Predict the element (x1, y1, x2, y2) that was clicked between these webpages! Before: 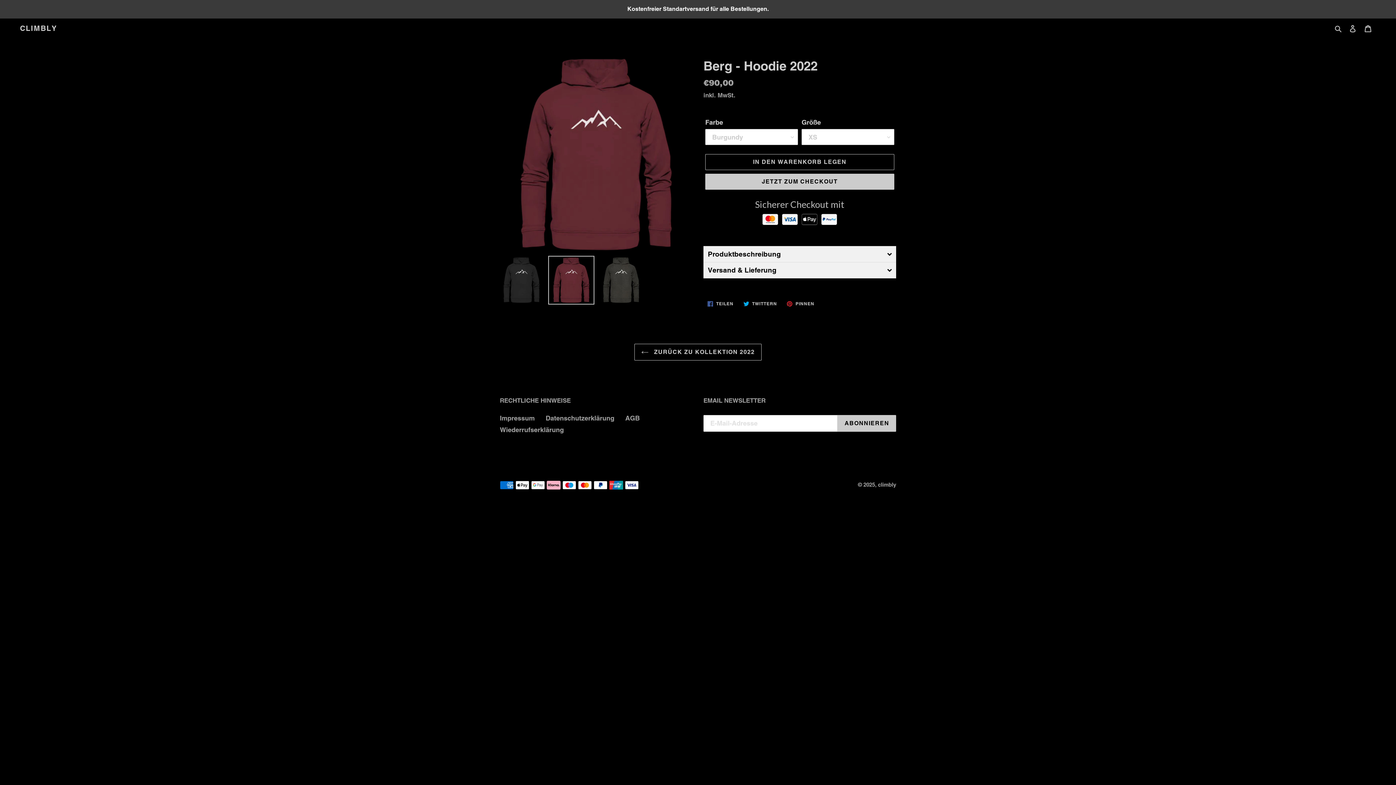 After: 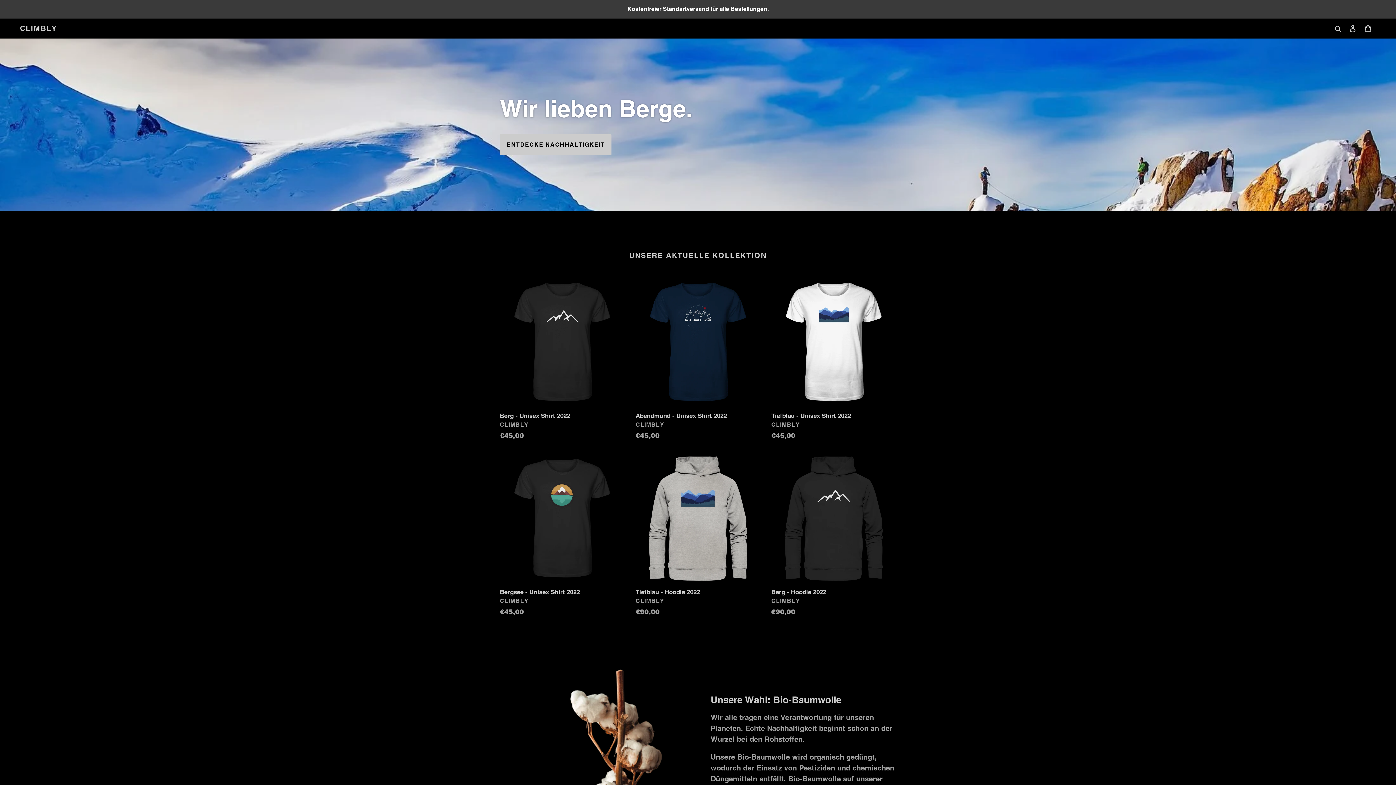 Action: label: climbly bbox: (878, 481, 896, 488)